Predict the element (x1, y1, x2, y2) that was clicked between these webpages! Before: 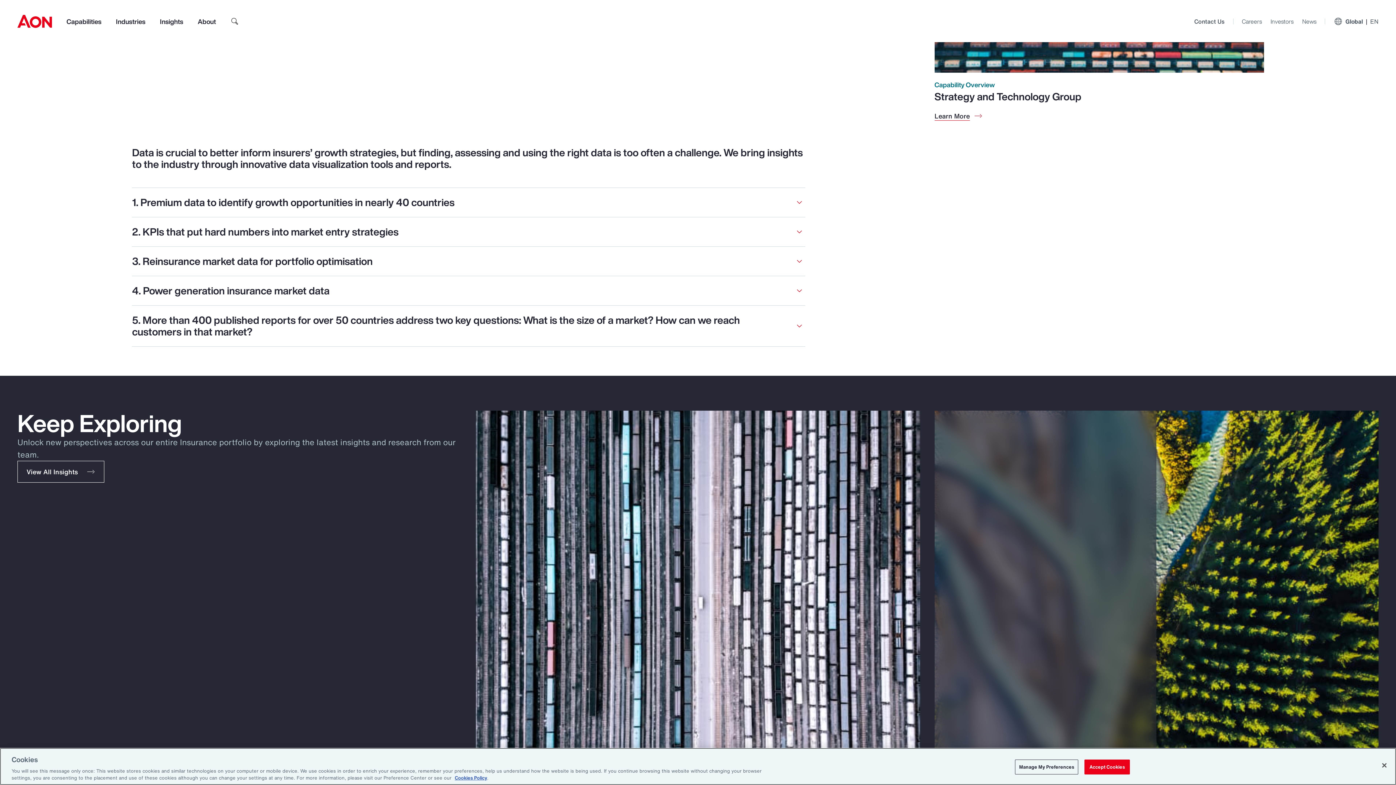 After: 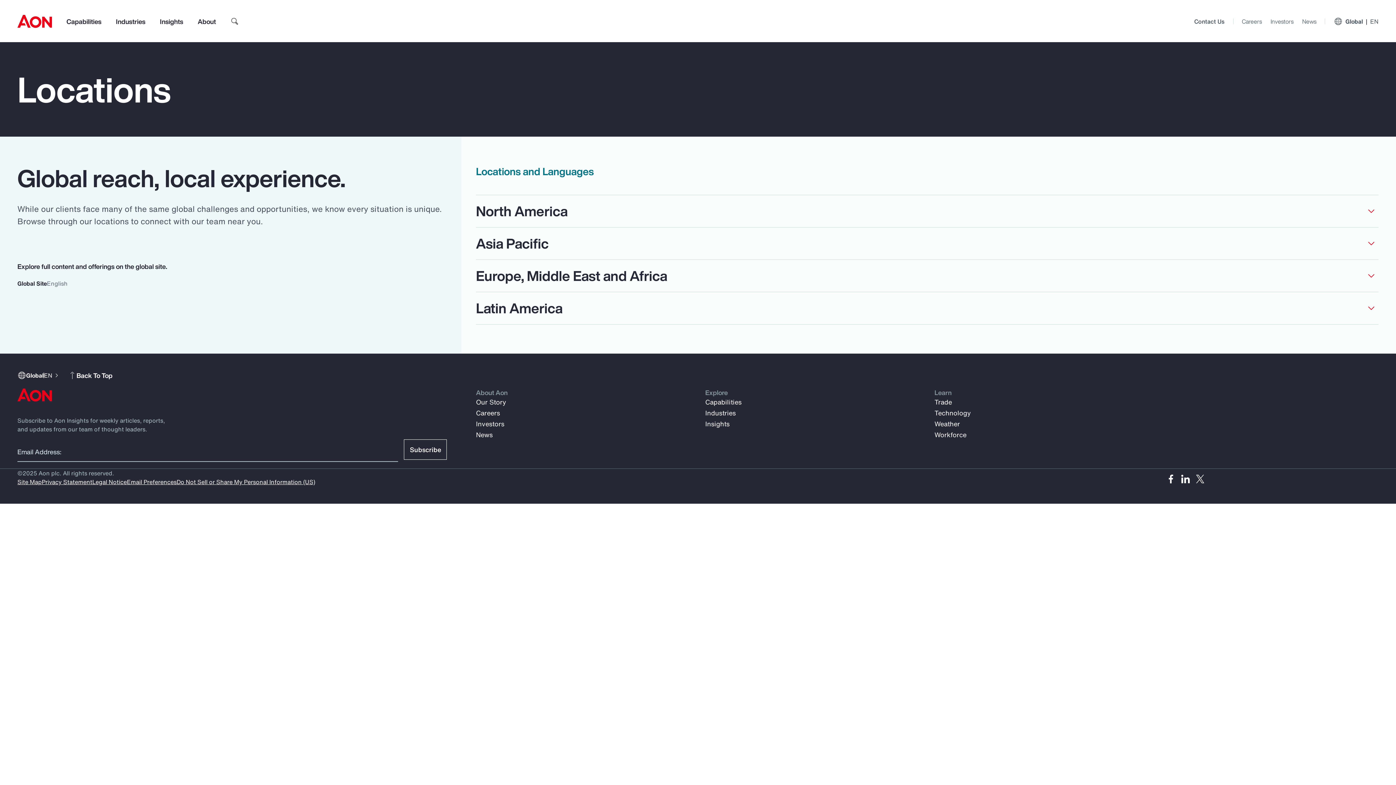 Action: label: Global
EN bbox: (1334, 17, 1378, 25)